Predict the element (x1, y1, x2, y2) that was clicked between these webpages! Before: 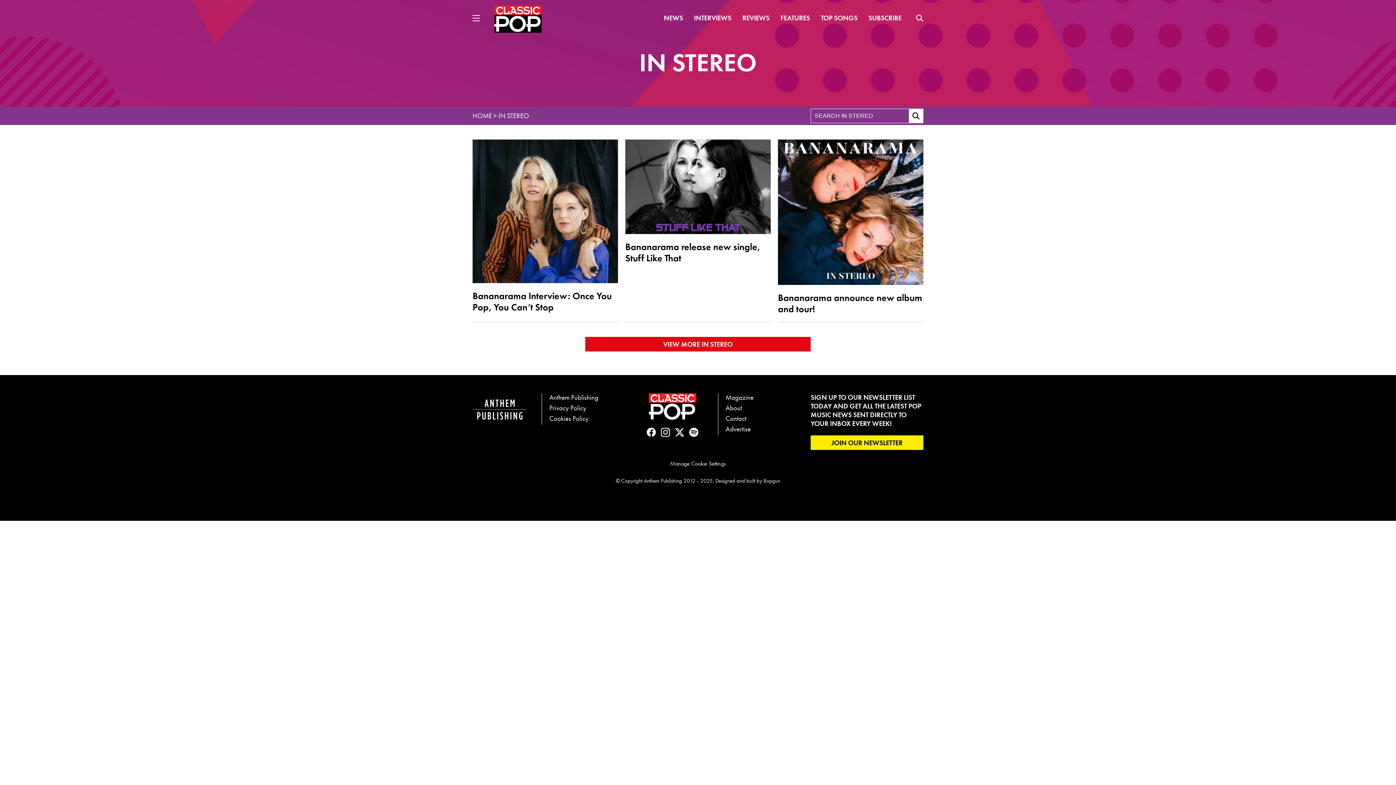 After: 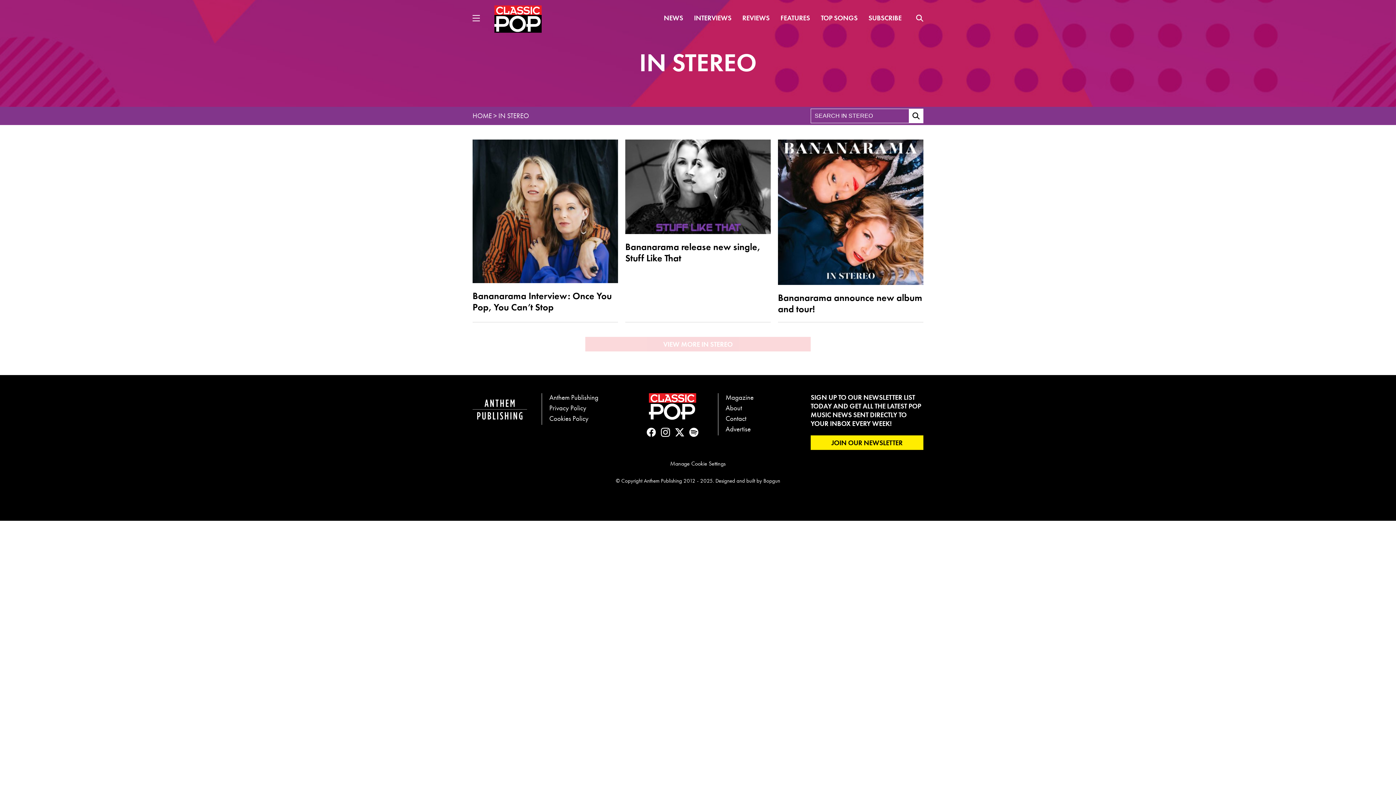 Action: label: Magazine bbox: (725, 393, 753, 402)